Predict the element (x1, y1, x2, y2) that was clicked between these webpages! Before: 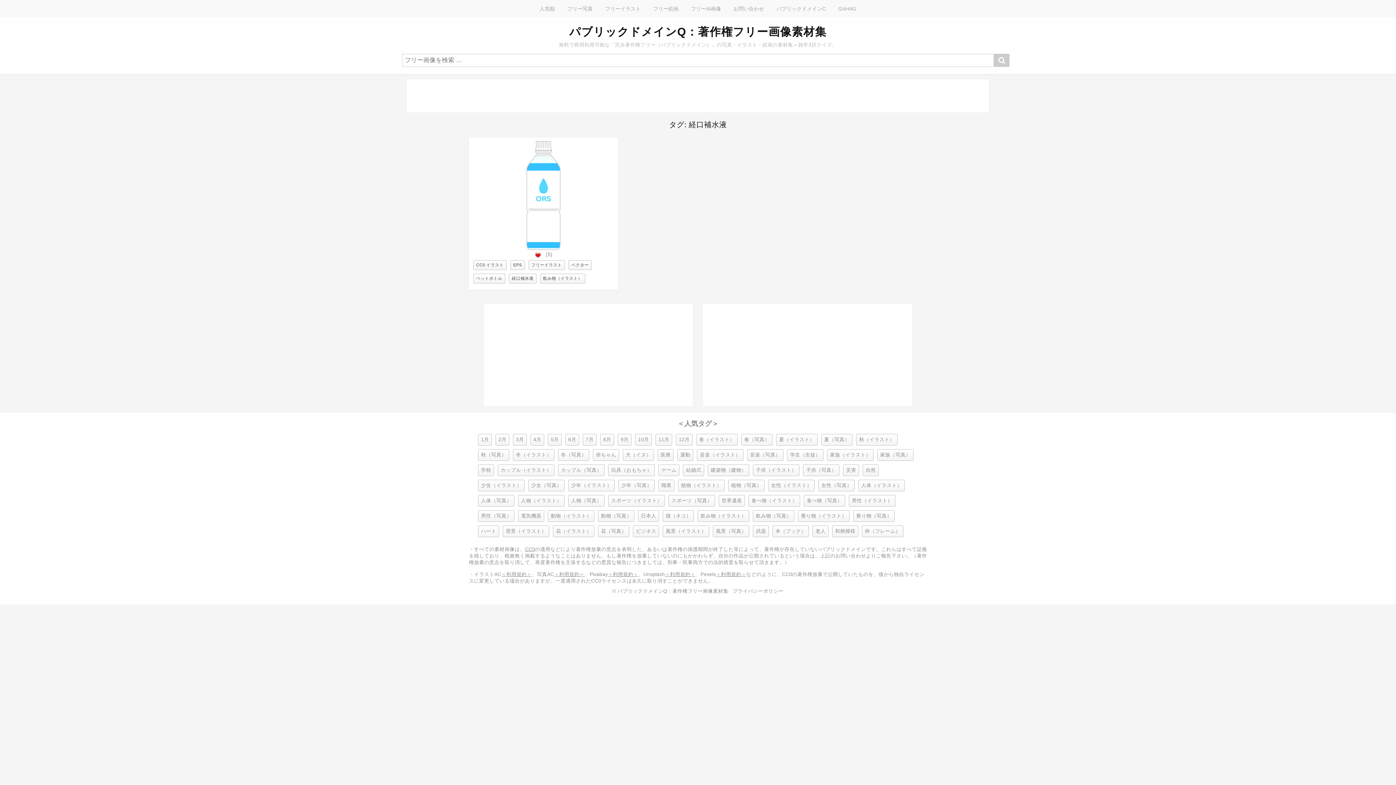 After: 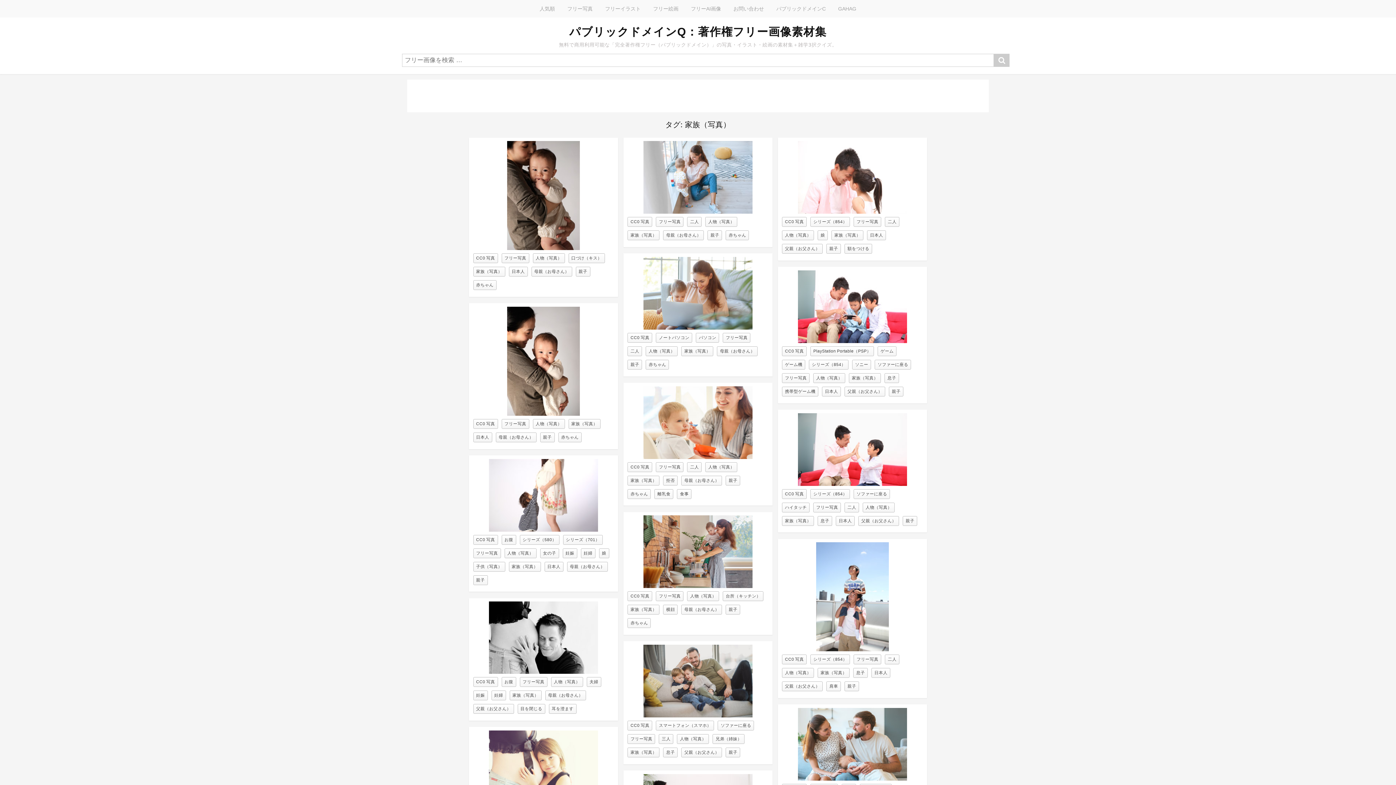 Action: label: 家族（写真） bbox: (877, 449, 913, 461)